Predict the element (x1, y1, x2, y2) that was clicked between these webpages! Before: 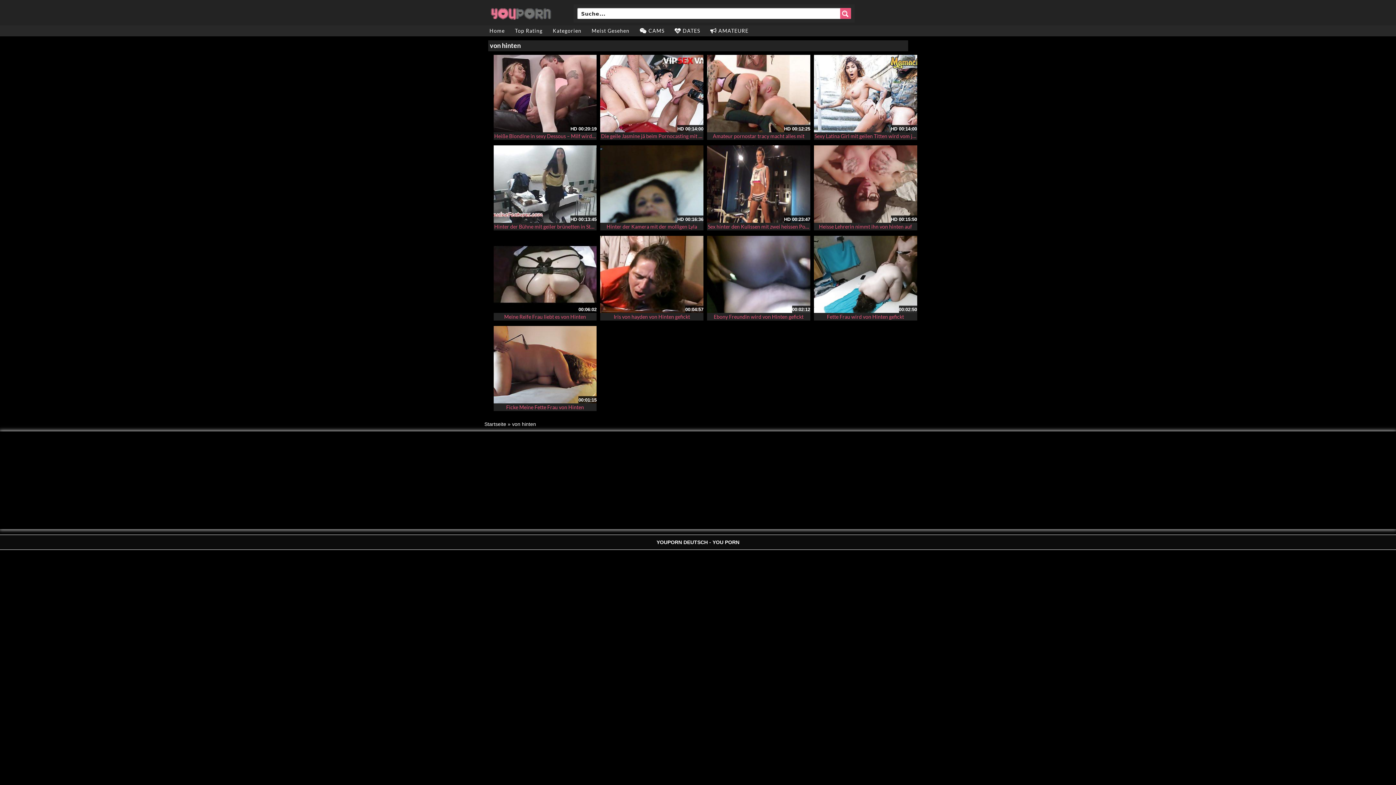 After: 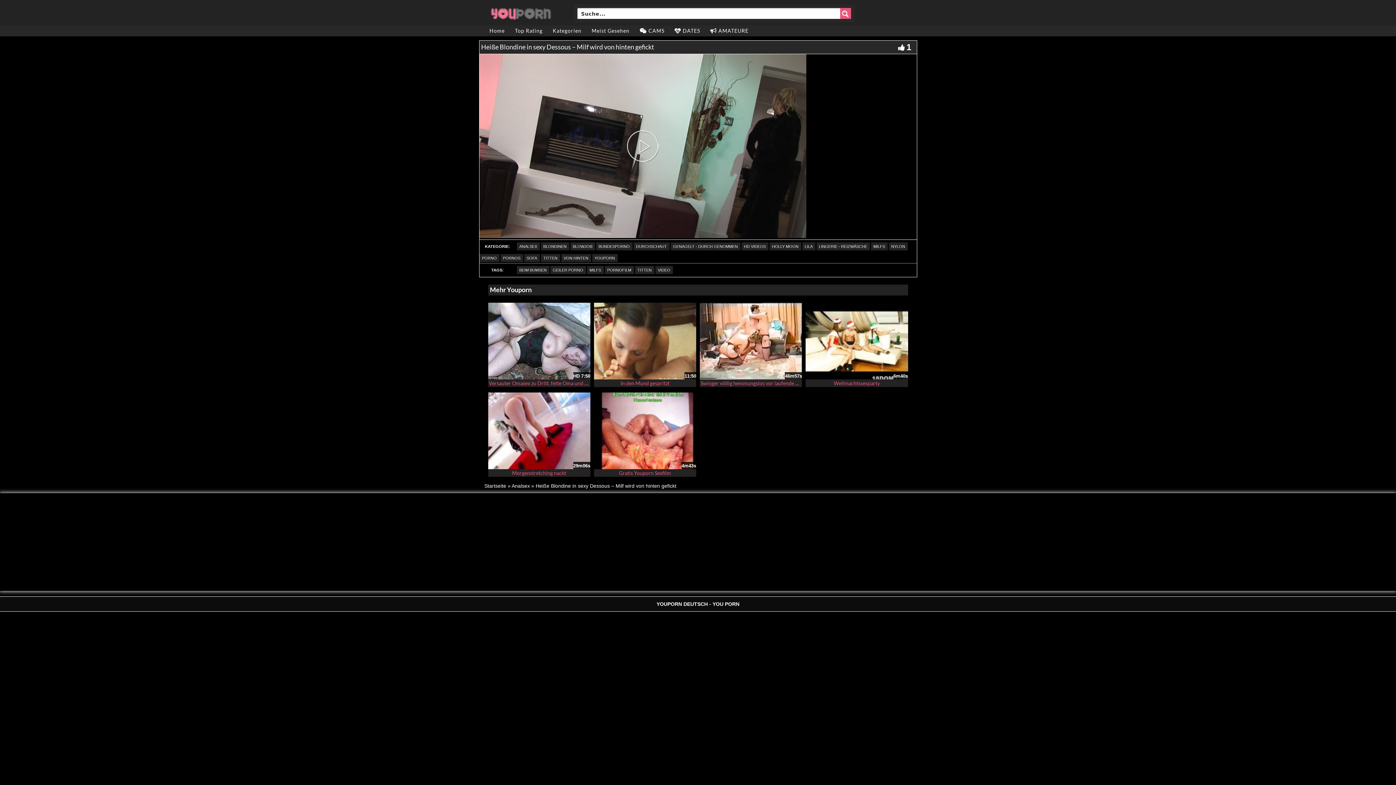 Action: label: Heiße Blondine in sexy Dessous – Milf wird von hinten gefickt bbox: (493, 132, 634, 139)